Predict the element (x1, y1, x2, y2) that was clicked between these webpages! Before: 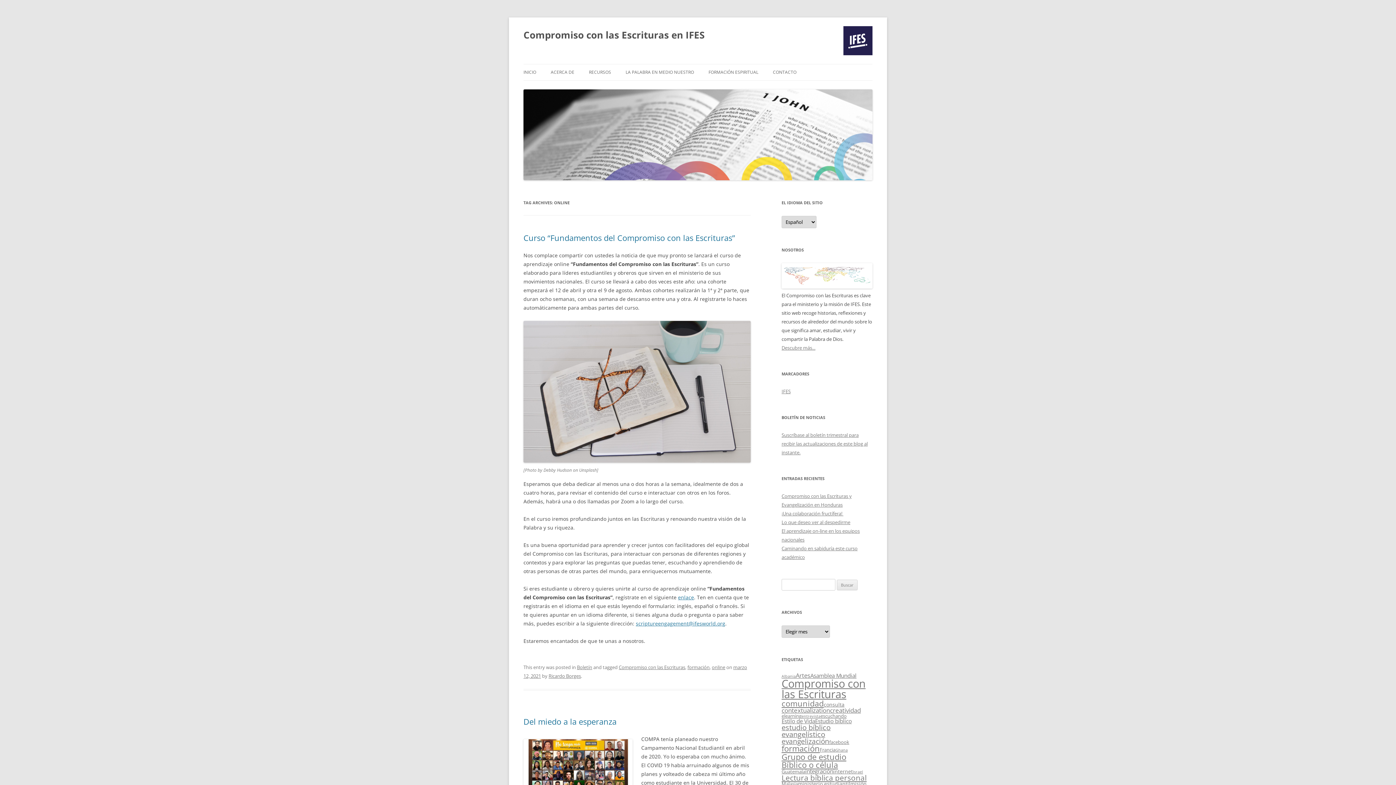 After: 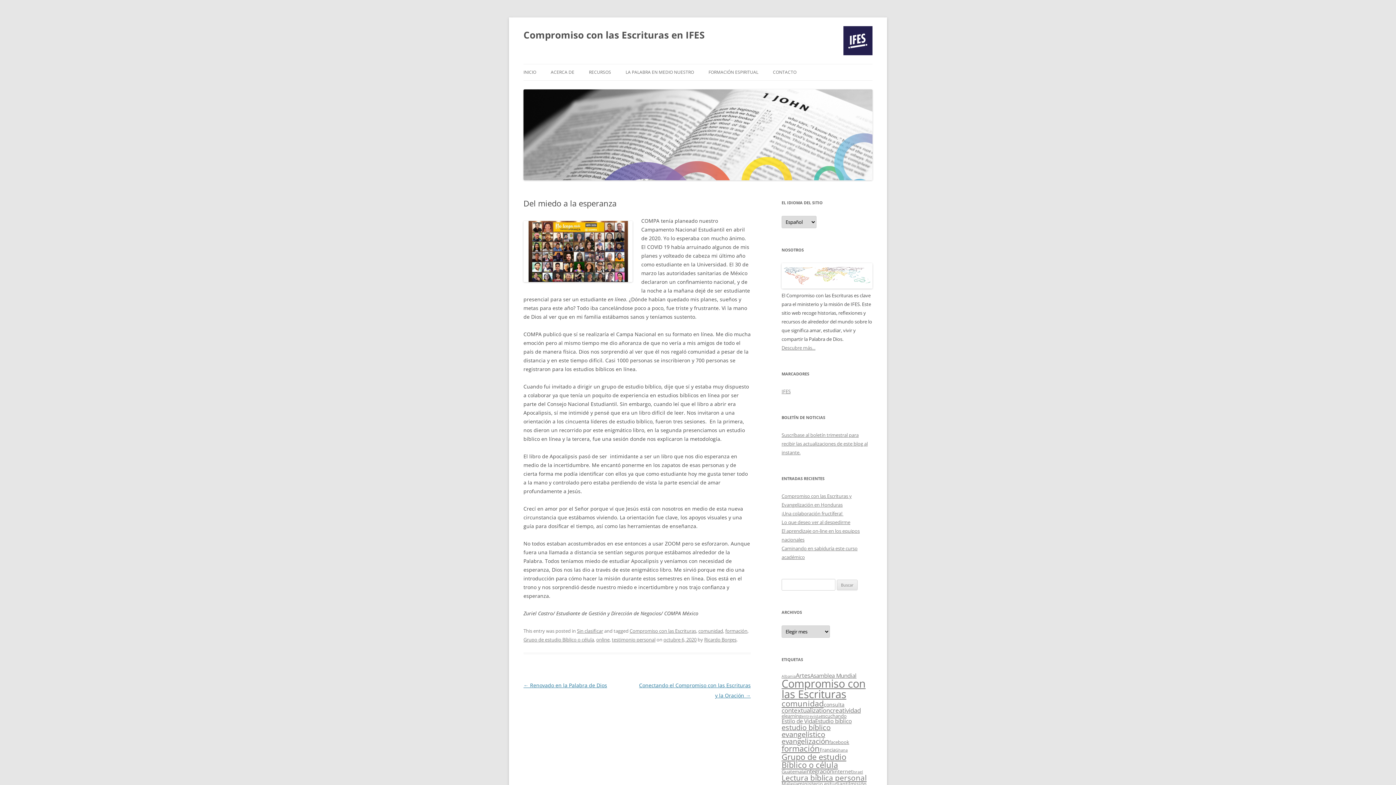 Action: label: Del miedo a la esperanza bbox: (523, 716, 616, 727)